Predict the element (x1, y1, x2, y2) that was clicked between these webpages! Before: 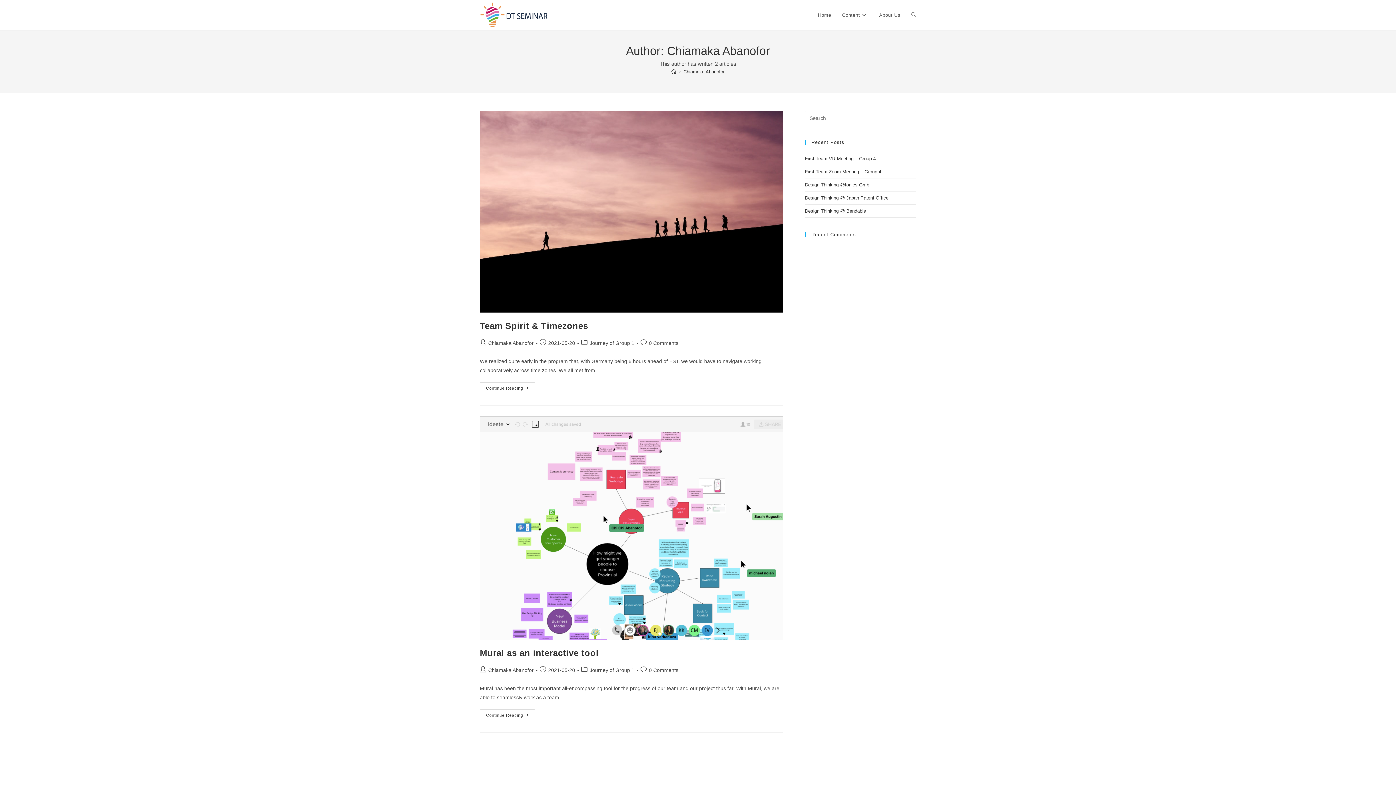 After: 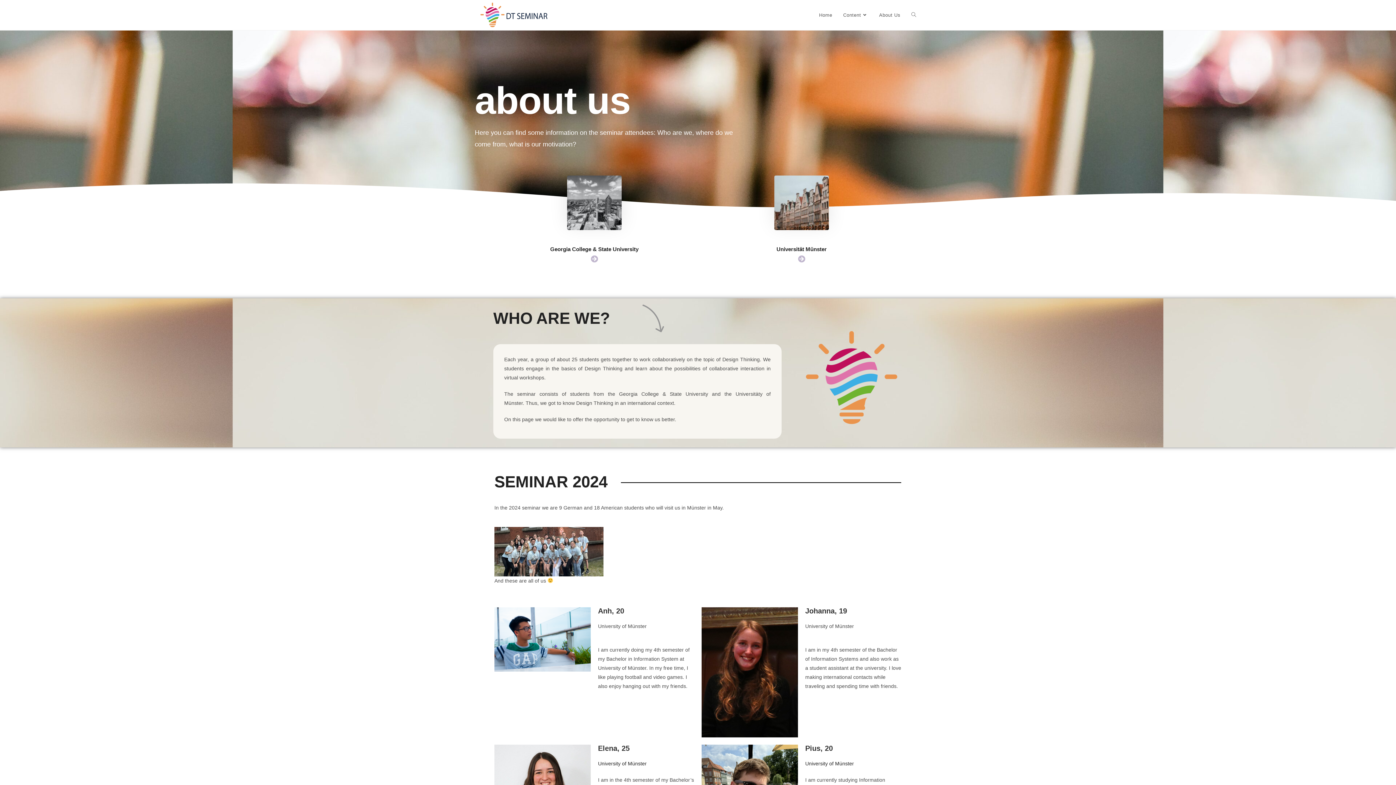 Action: label: About Us bbox: (873, 0, 906, 30)